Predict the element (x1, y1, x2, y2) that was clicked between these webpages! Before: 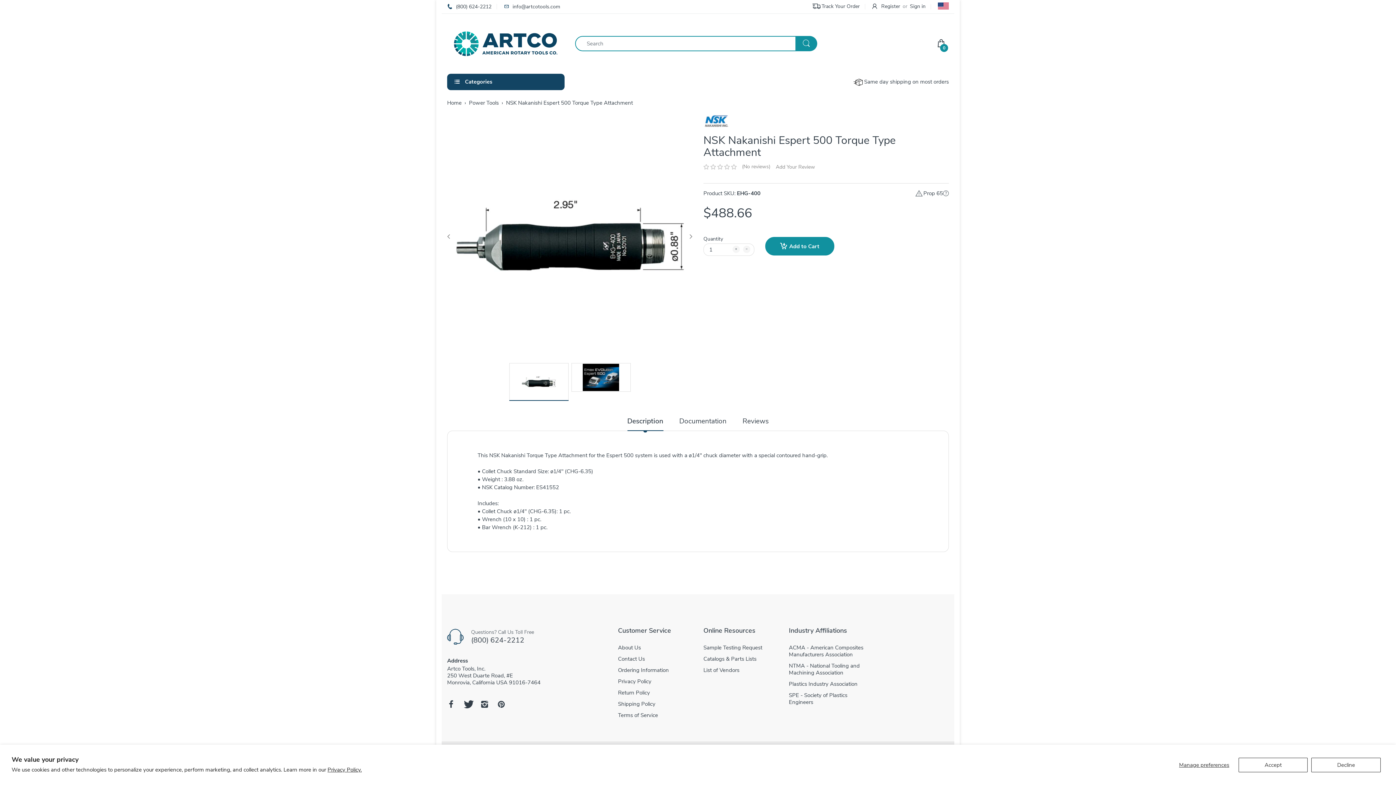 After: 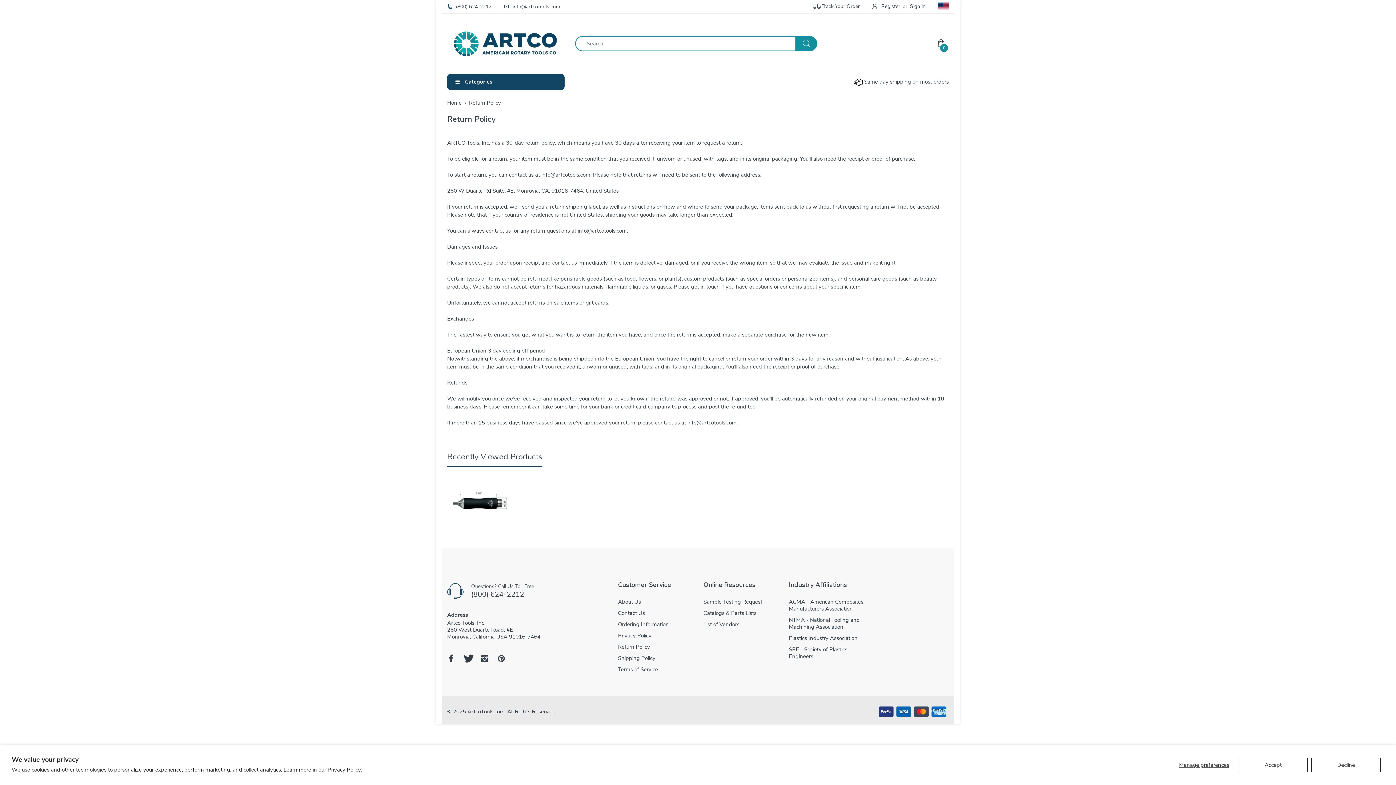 Action: label: Return Policy bbox: (618, 689, 650, 696)